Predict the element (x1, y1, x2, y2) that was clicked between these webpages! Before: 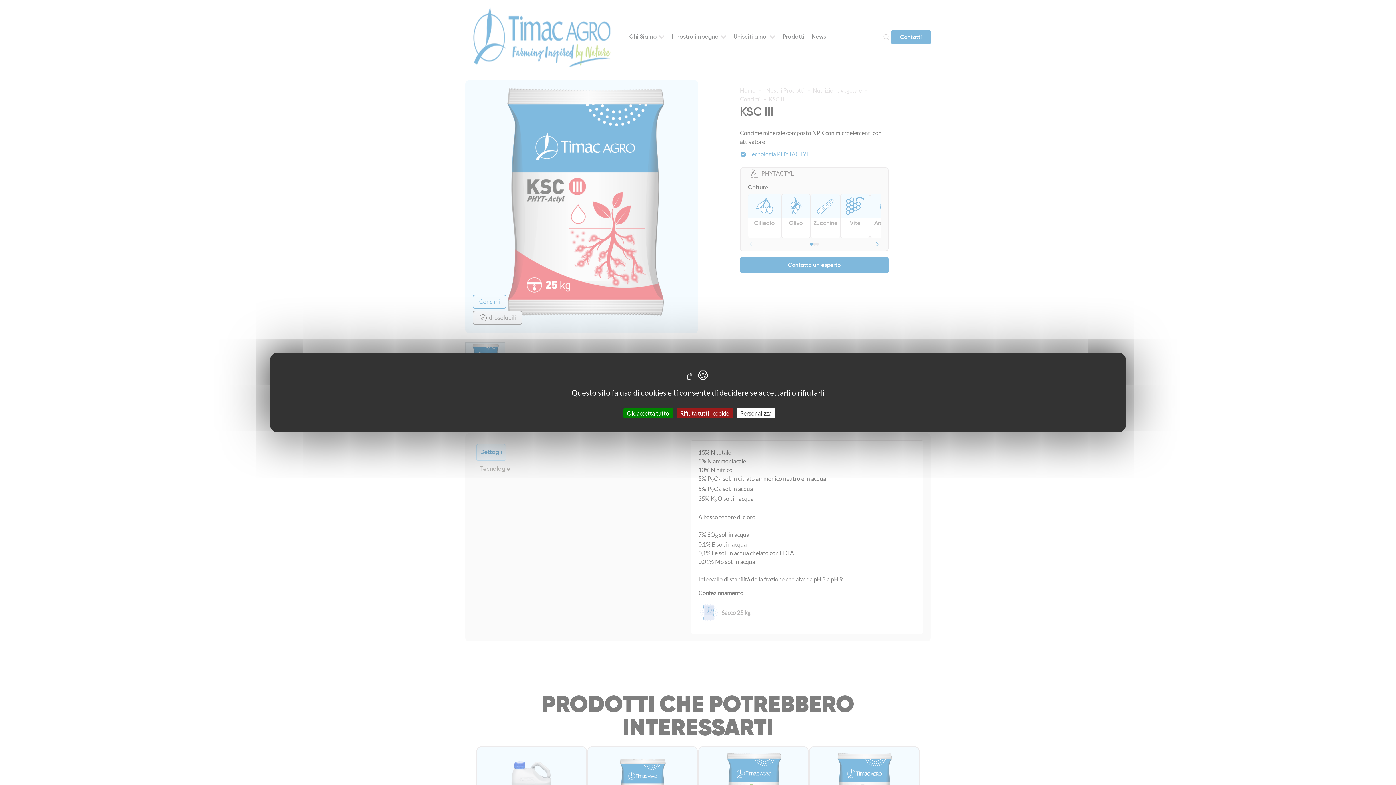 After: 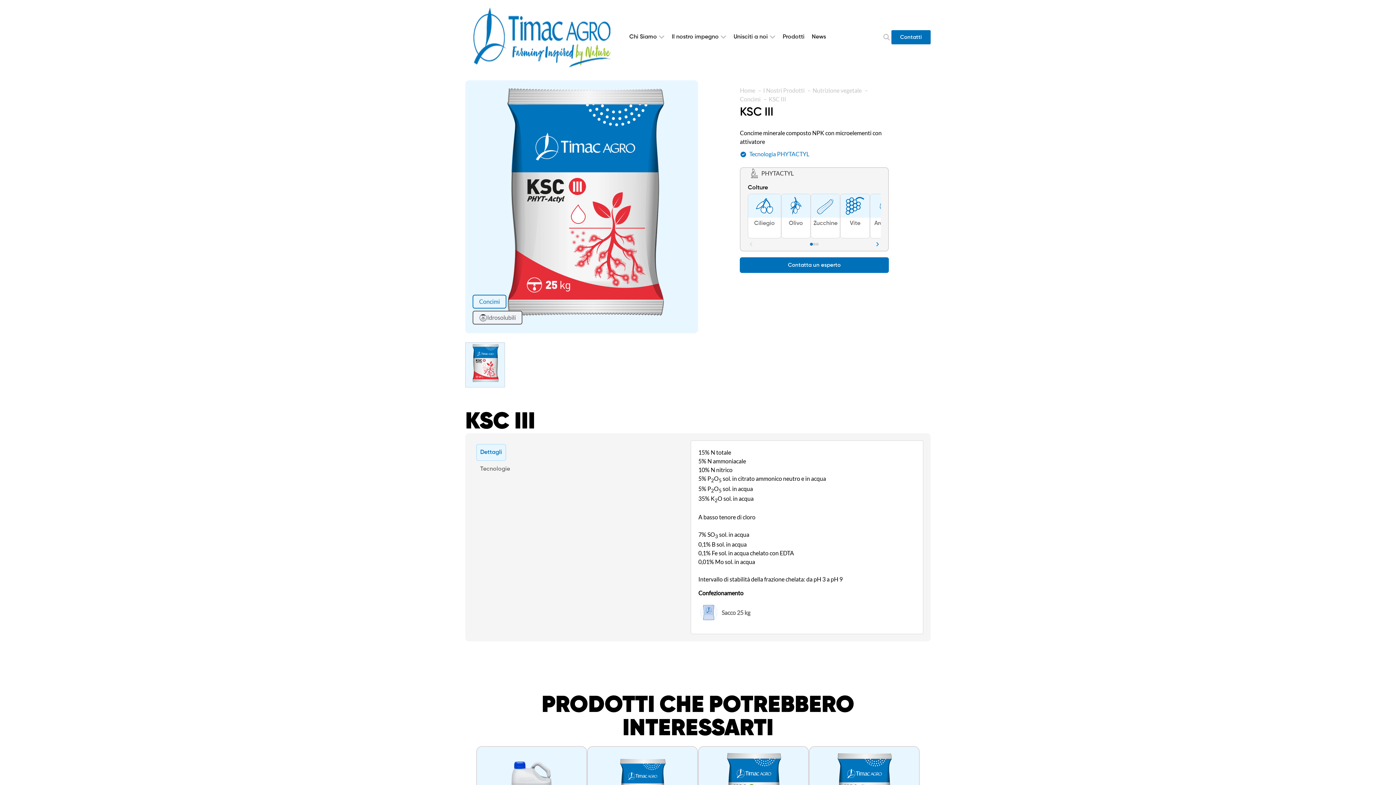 Action: bbox: (623, 408, 672, 418) label: Ok, accetta tutto